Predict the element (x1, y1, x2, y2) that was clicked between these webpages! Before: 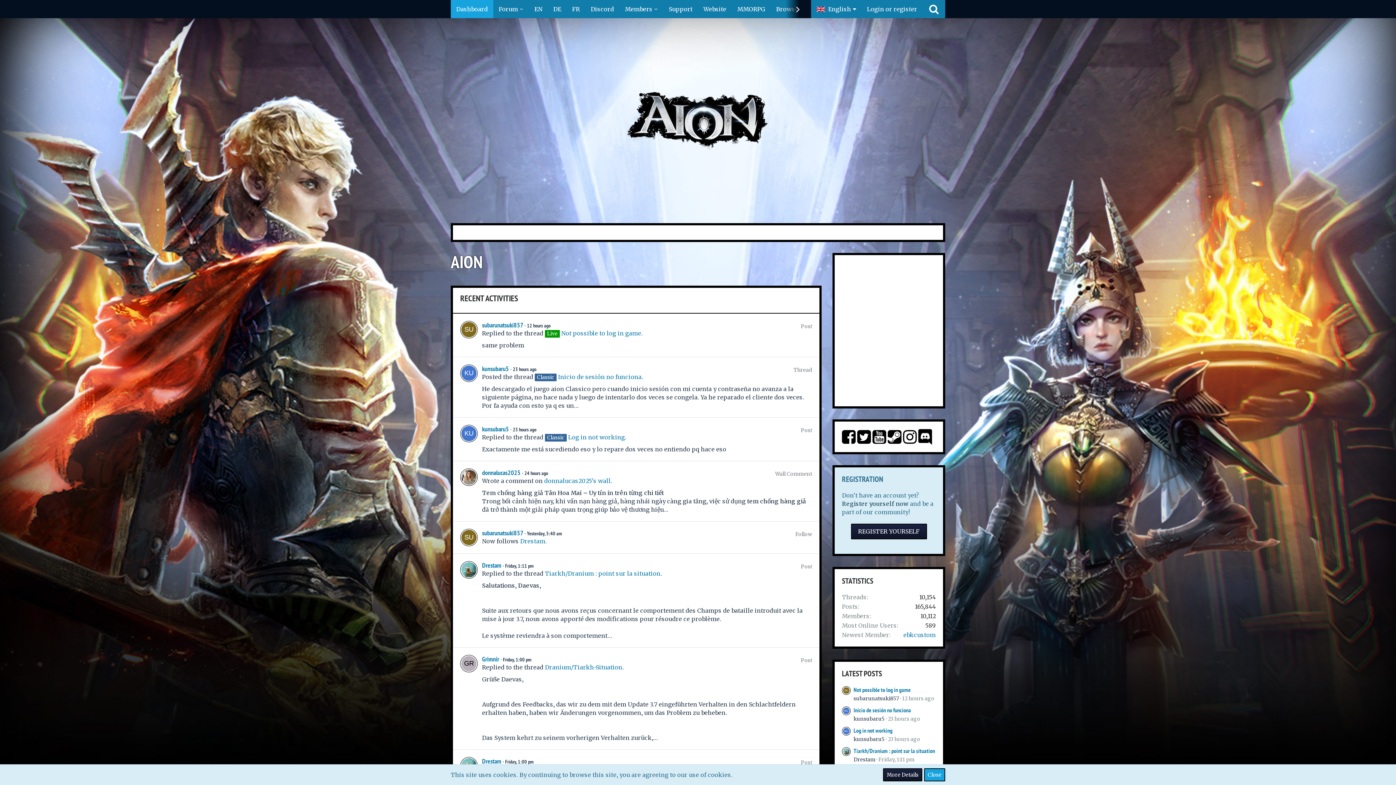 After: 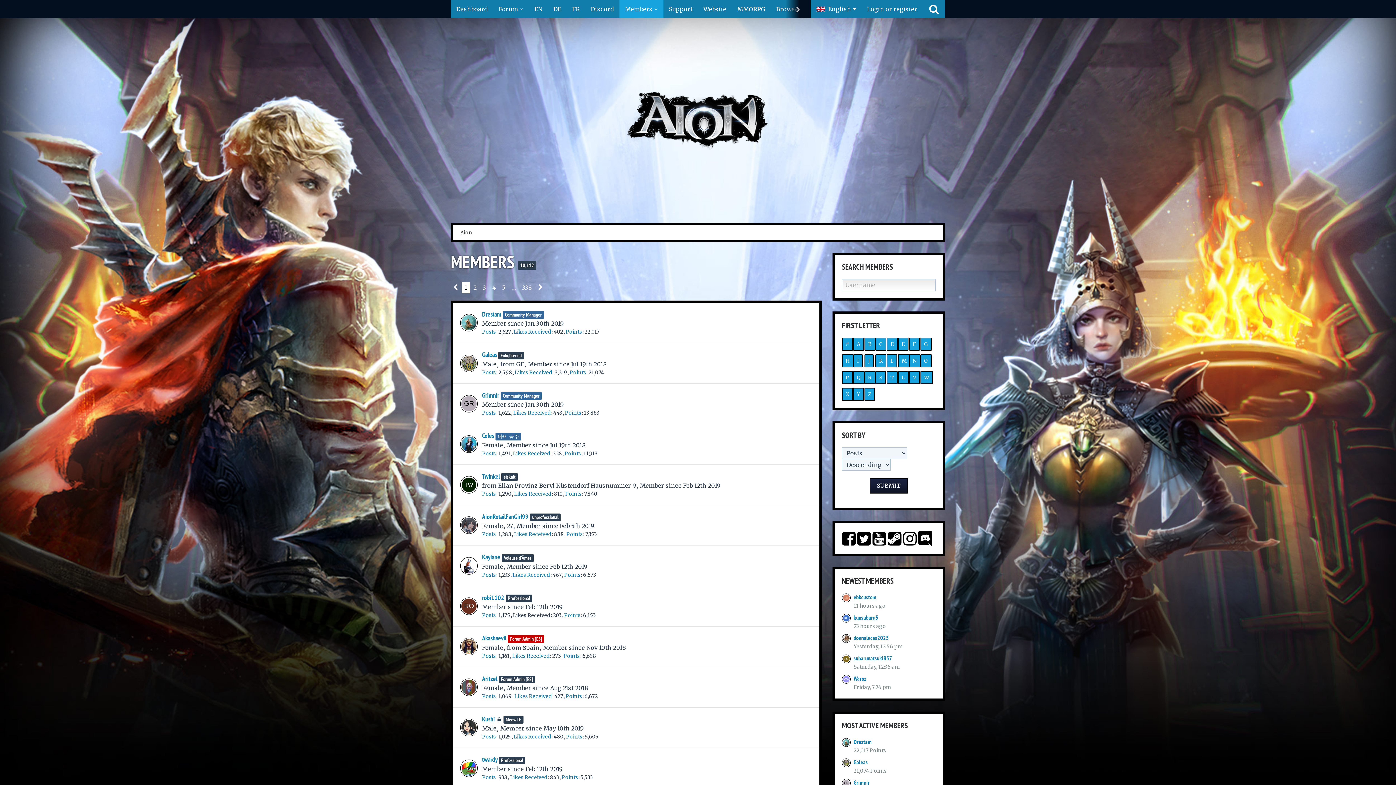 Action: bbox: (619, 0, 663, 18) label: Members